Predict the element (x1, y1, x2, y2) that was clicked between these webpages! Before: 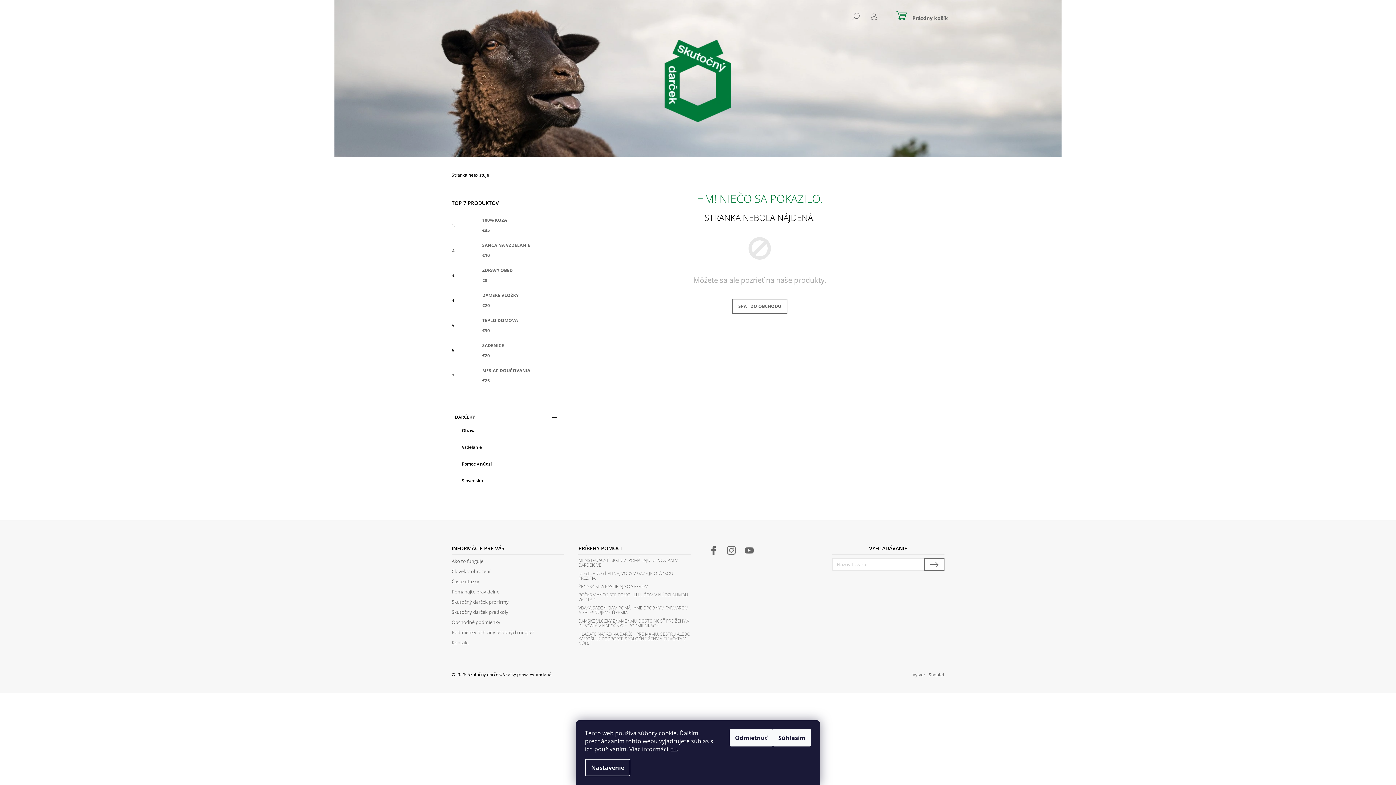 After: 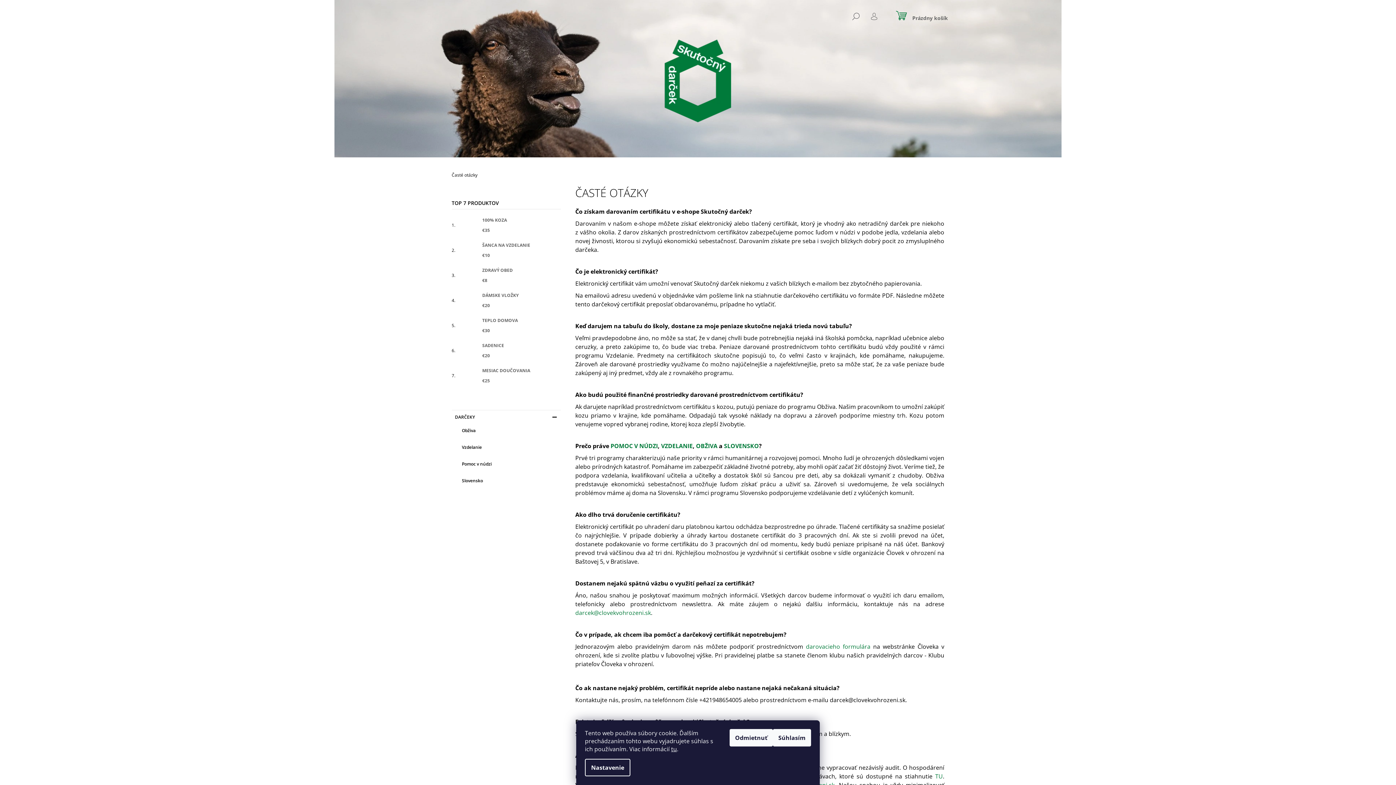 Action: bbox: (451, 578, 479, 585) label: Časté otázky